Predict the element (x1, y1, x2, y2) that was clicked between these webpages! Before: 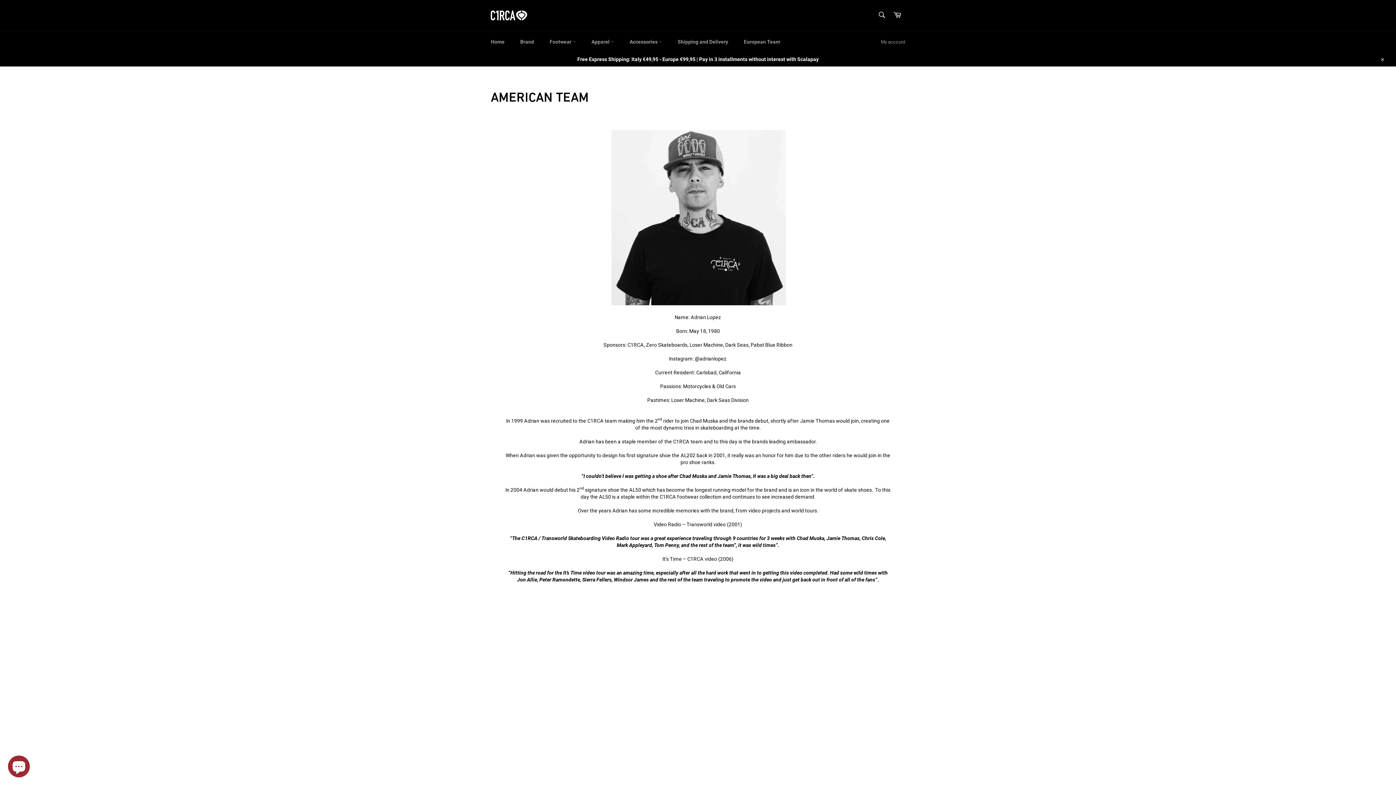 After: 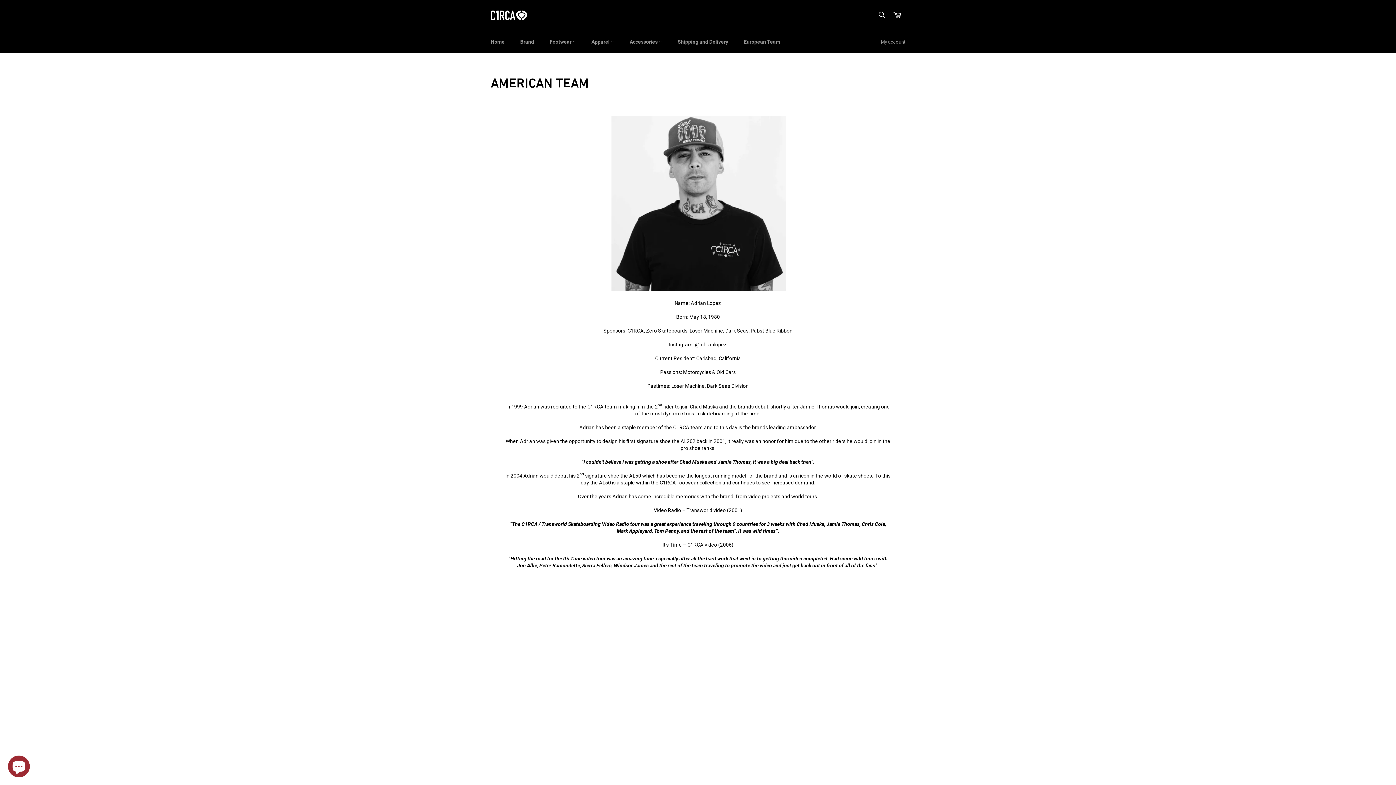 Action: label: Close bbox: (1375, 52, 1389, 66)